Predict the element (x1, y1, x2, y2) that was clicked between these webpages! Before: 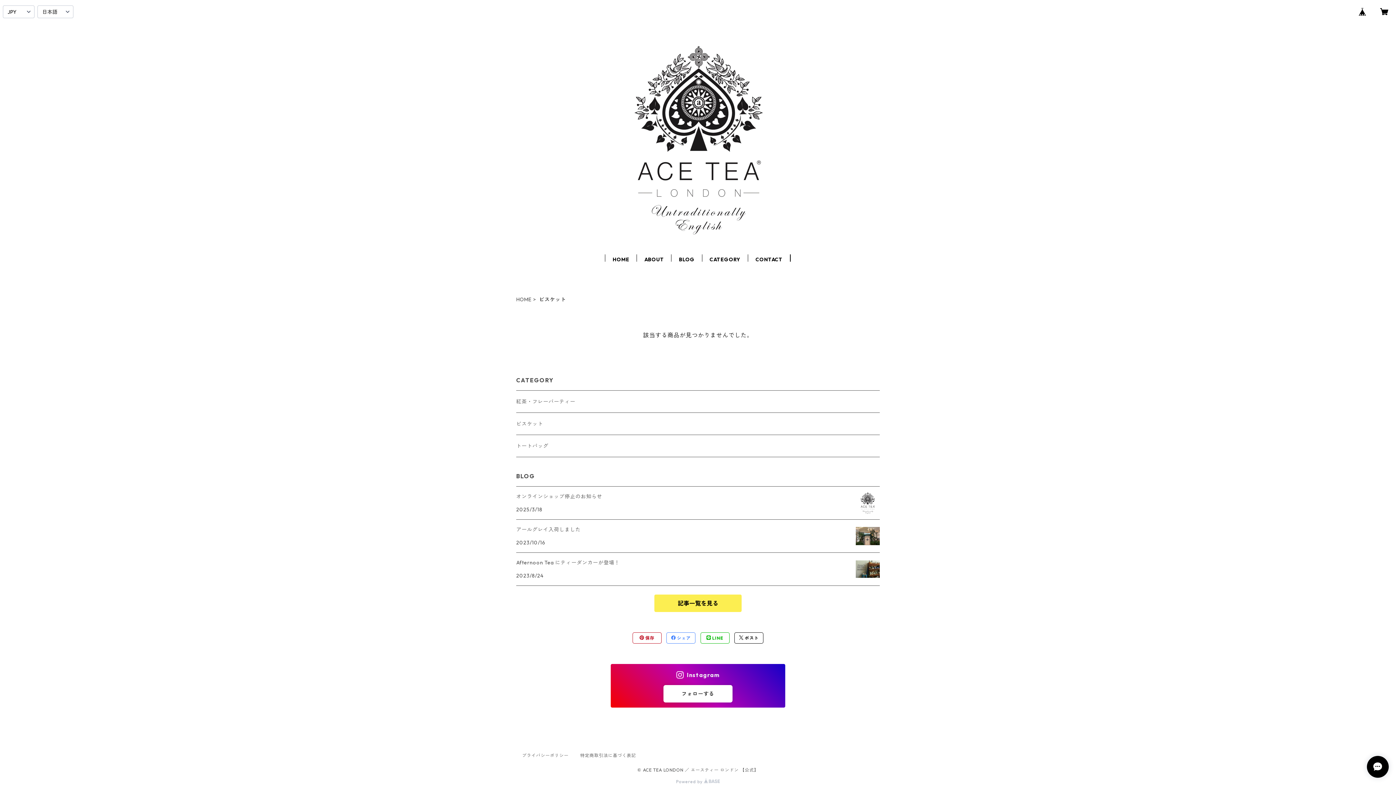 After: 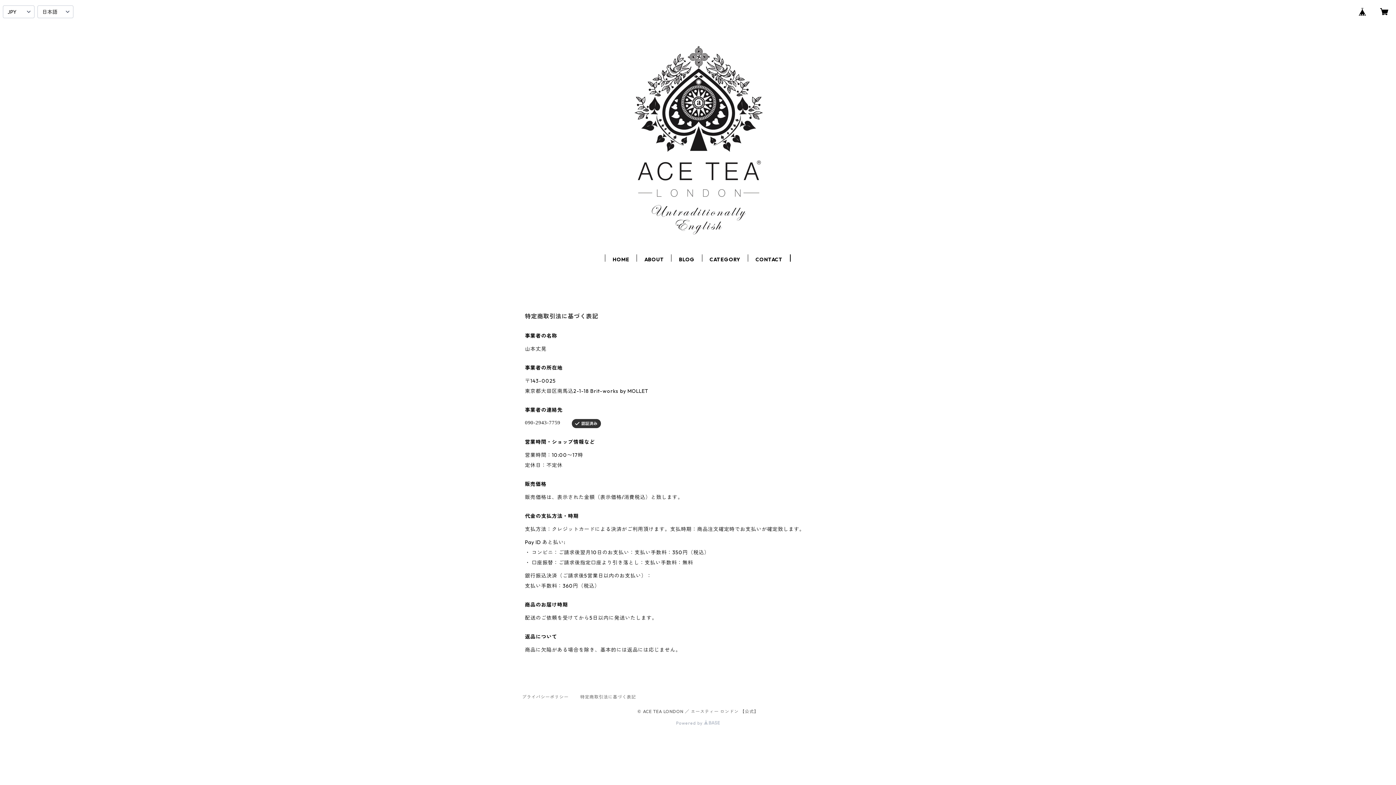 Action: label: 特定商取引法に基づく表記 bbox: (580, 753, 636, 758)